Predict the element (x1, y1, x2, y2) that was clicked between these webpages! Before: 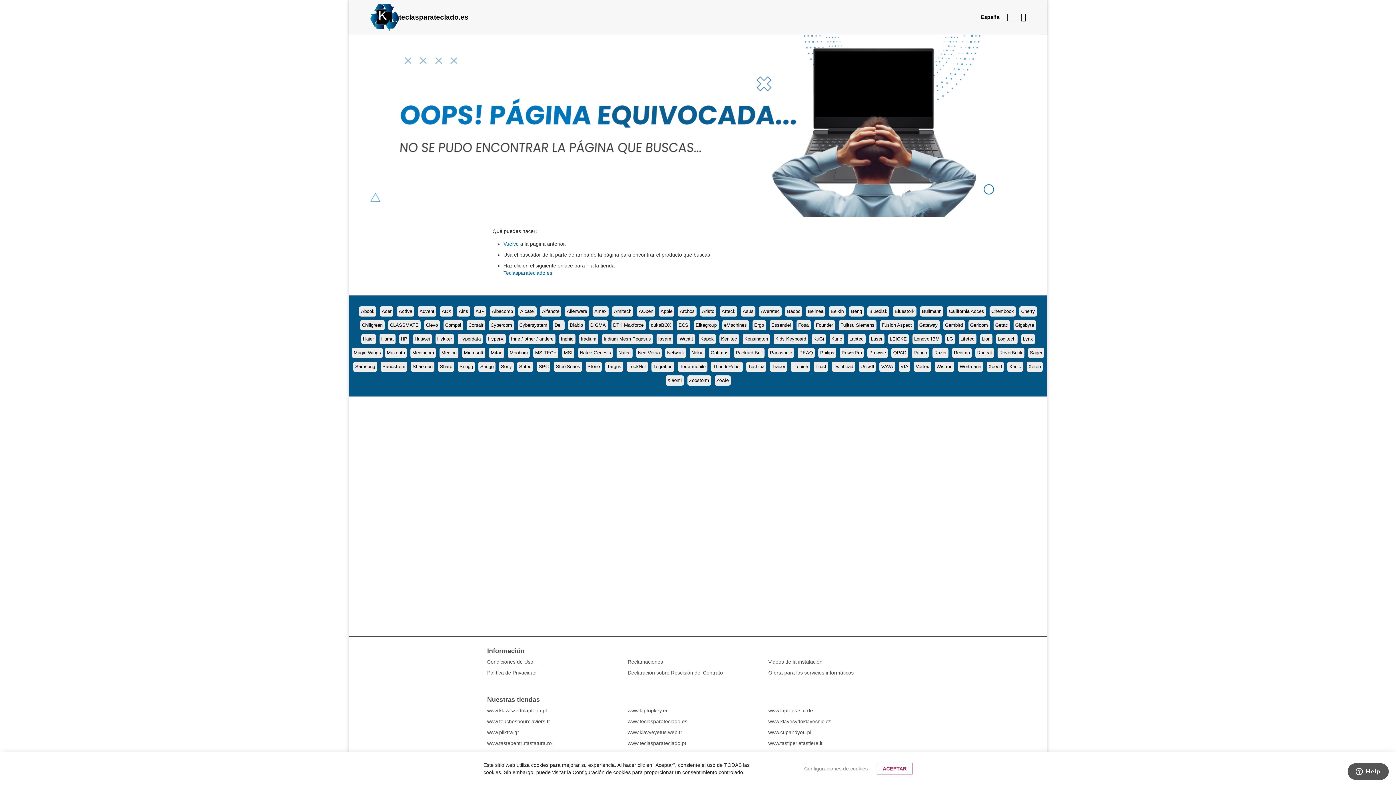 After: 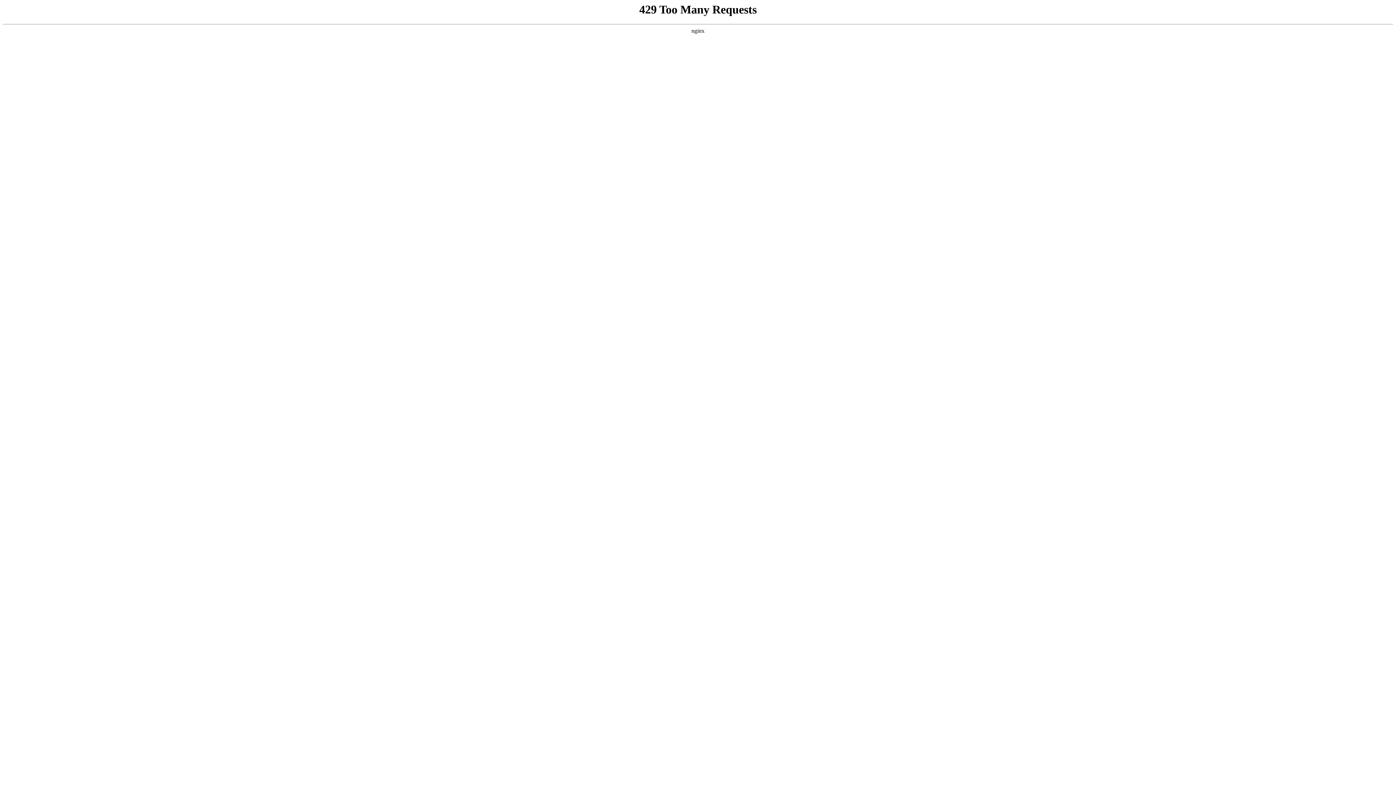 Action: bbox: (849, 336, 863, 341) label: Labtec